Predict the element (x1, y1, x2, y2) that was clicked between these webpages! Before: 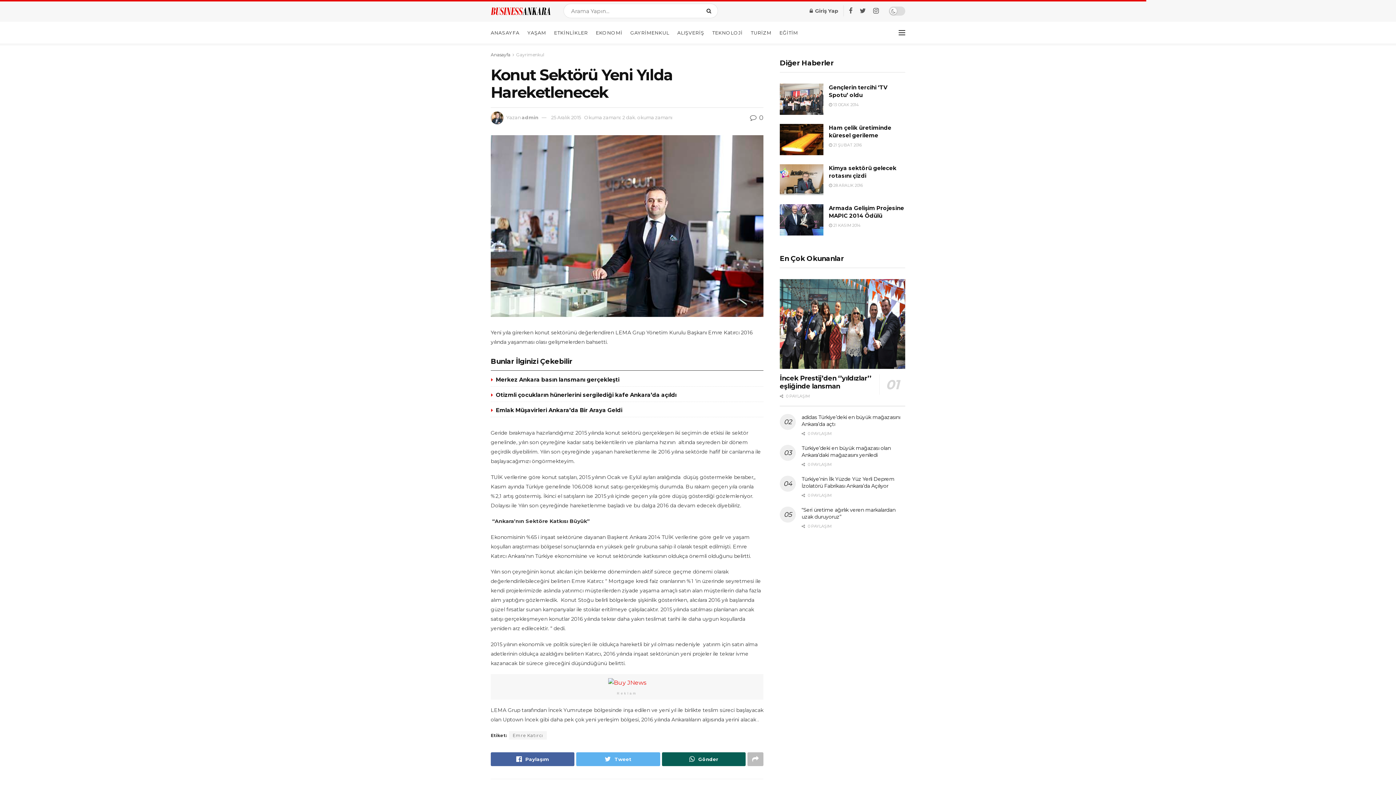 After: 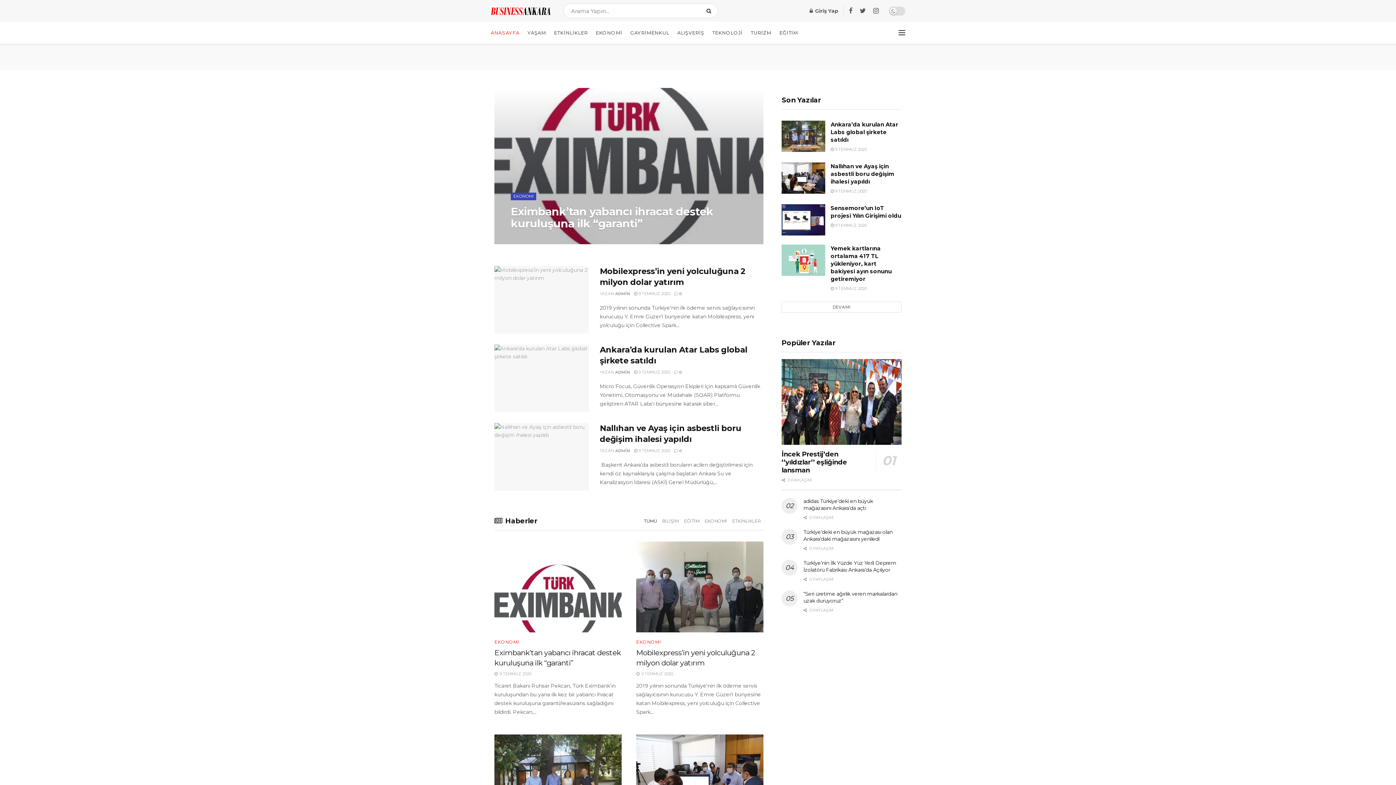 Action: label: Anasayfa bbox: (490, 52, 510, 57)